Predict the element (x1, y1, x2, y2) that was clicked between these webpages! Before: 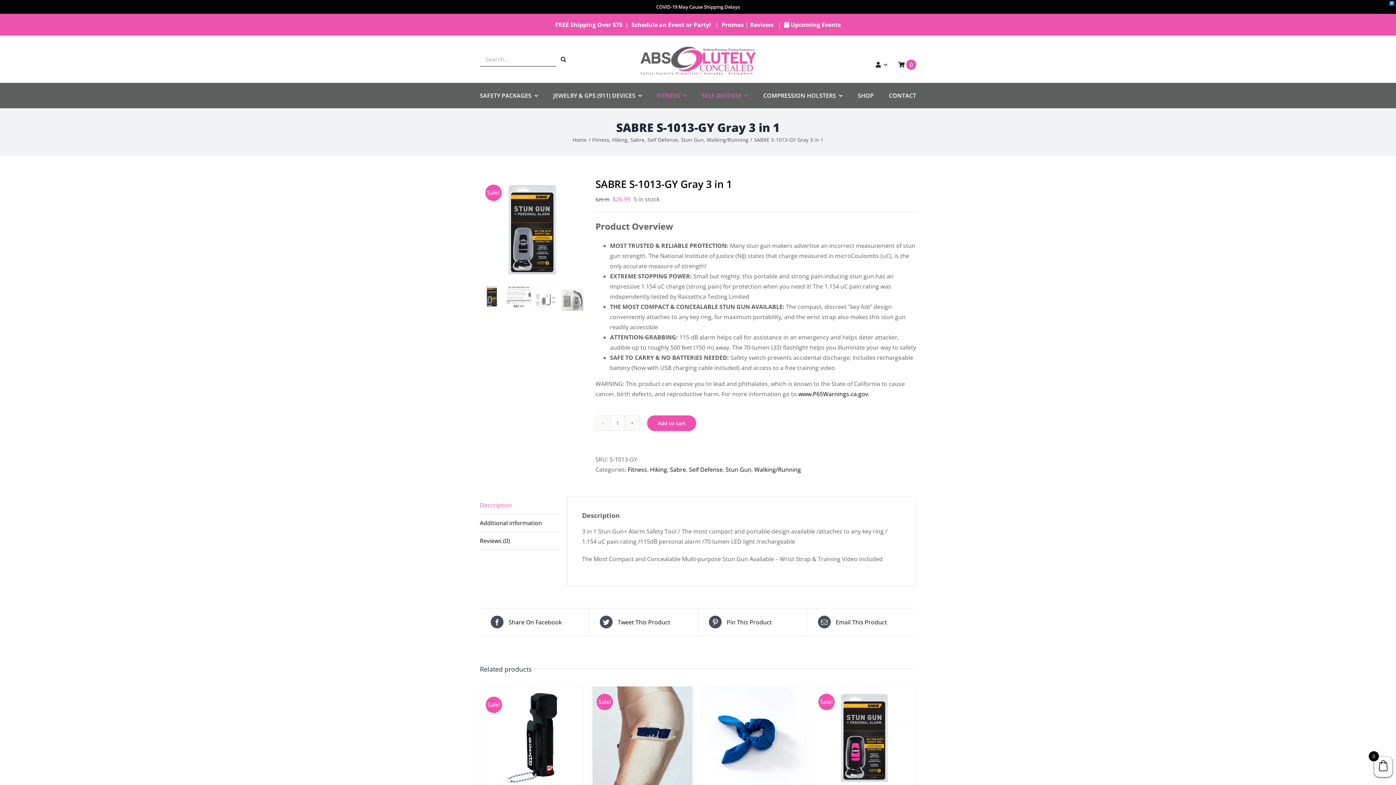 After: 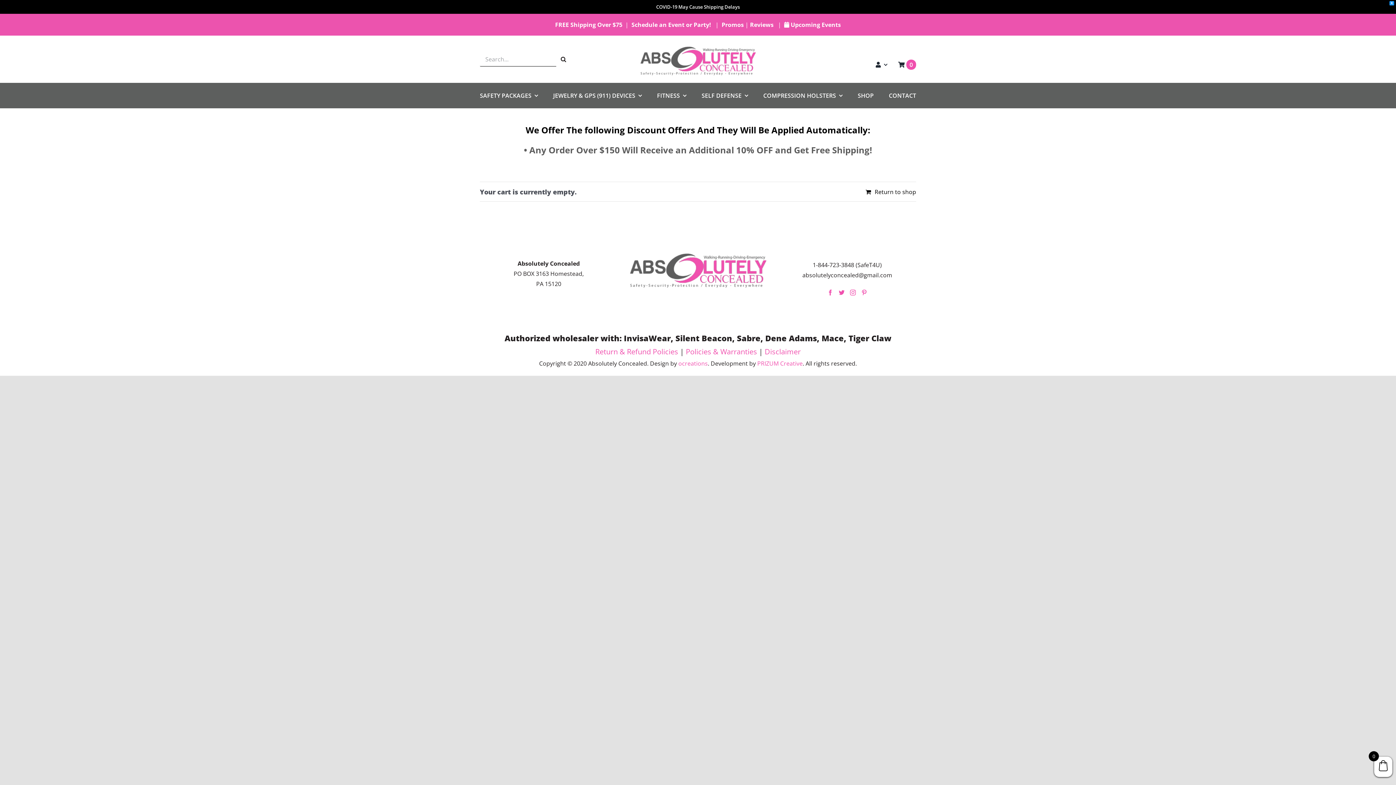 Action: label: 0 bbox: (898, 48, 916, 69)